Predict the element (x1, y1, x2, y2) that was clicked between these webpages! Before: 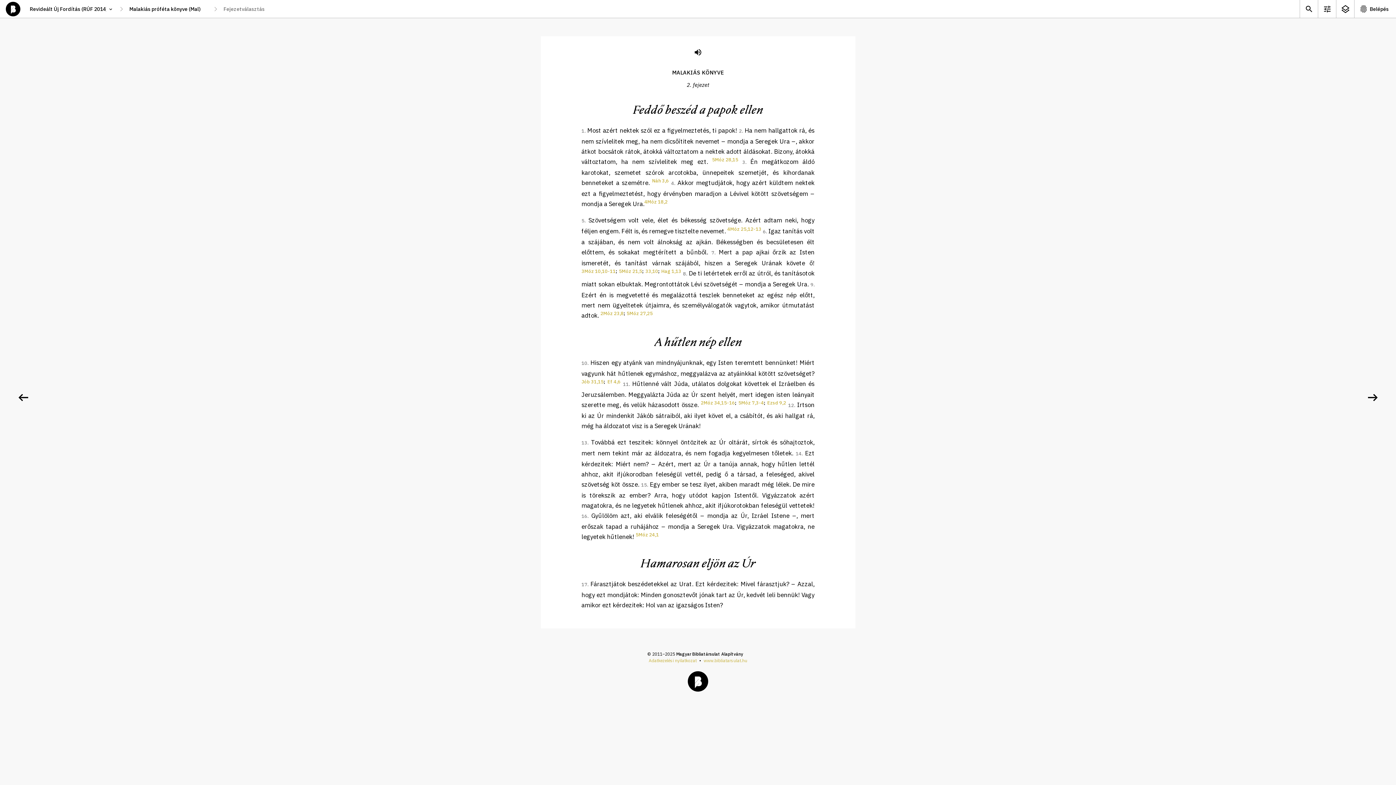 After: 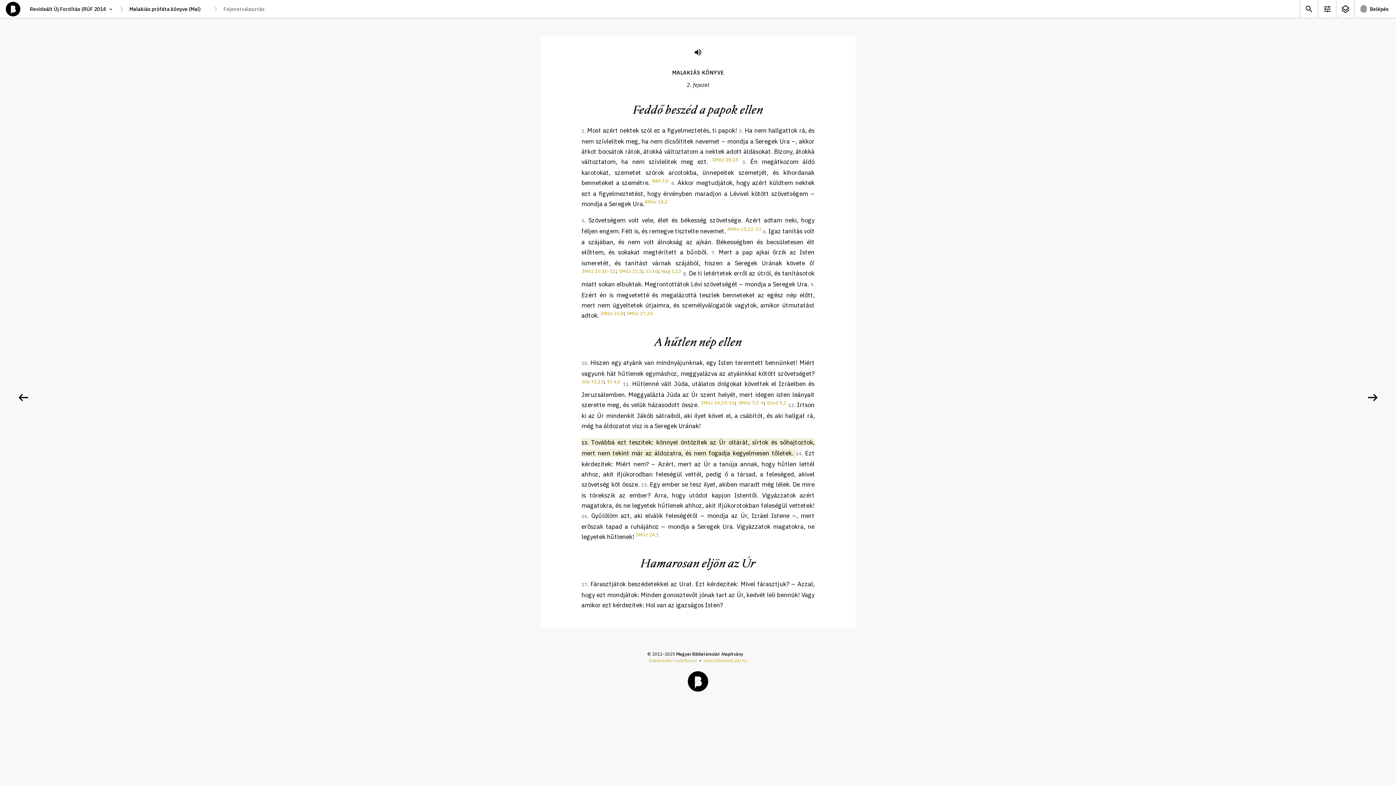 Action: label: 13 bbox: (581, 440, 588, 446)